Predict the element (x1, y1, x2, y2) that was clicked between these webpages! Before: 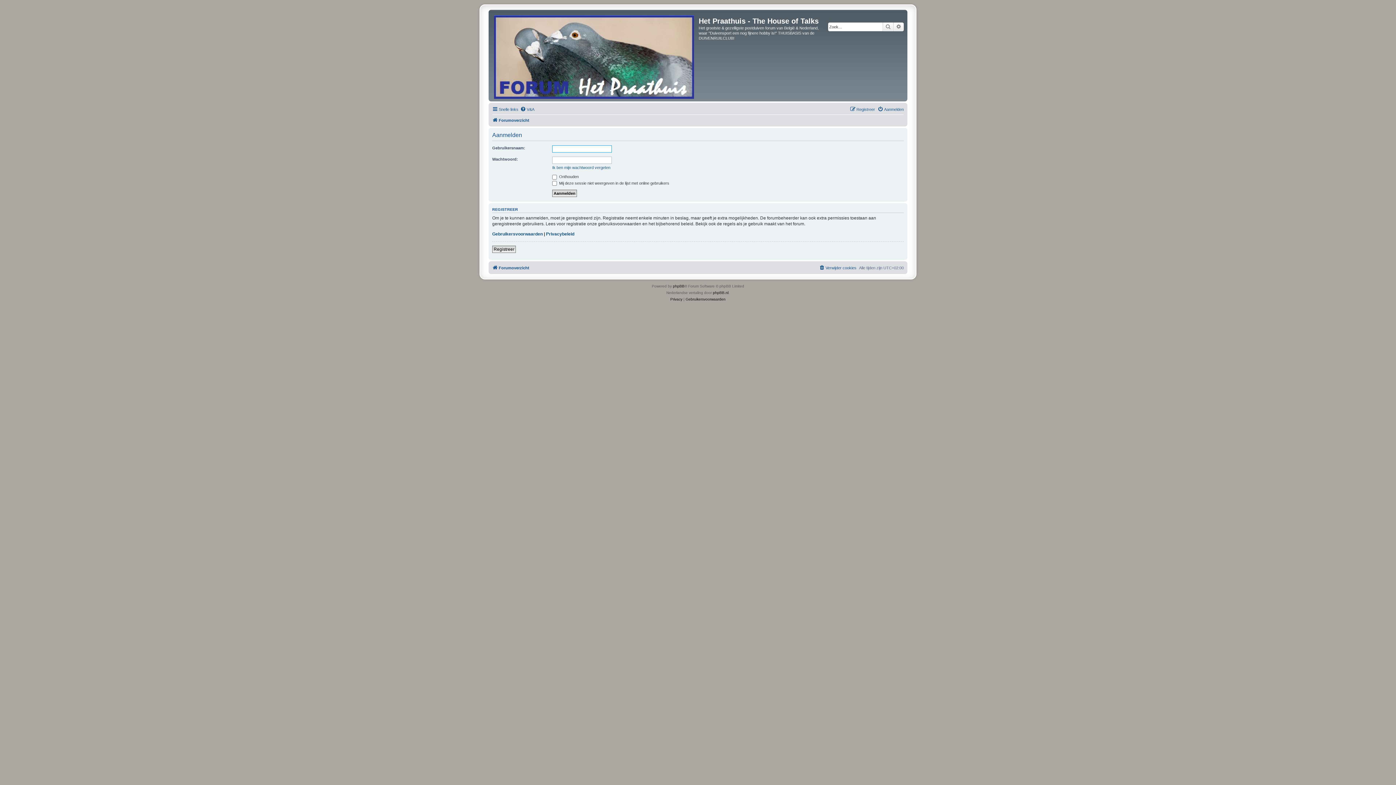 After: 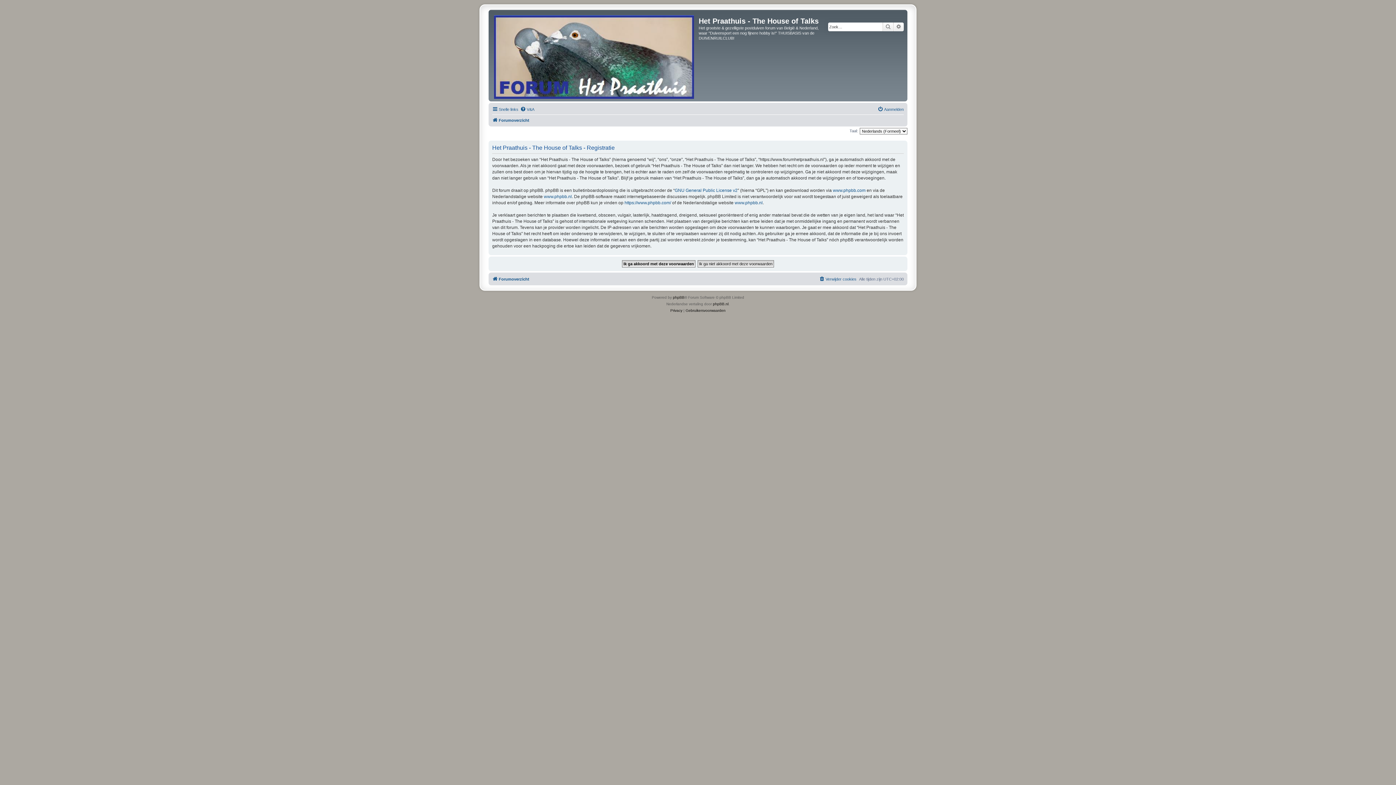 Action: bbox: (492, 245, 516, 252) label: Registreer